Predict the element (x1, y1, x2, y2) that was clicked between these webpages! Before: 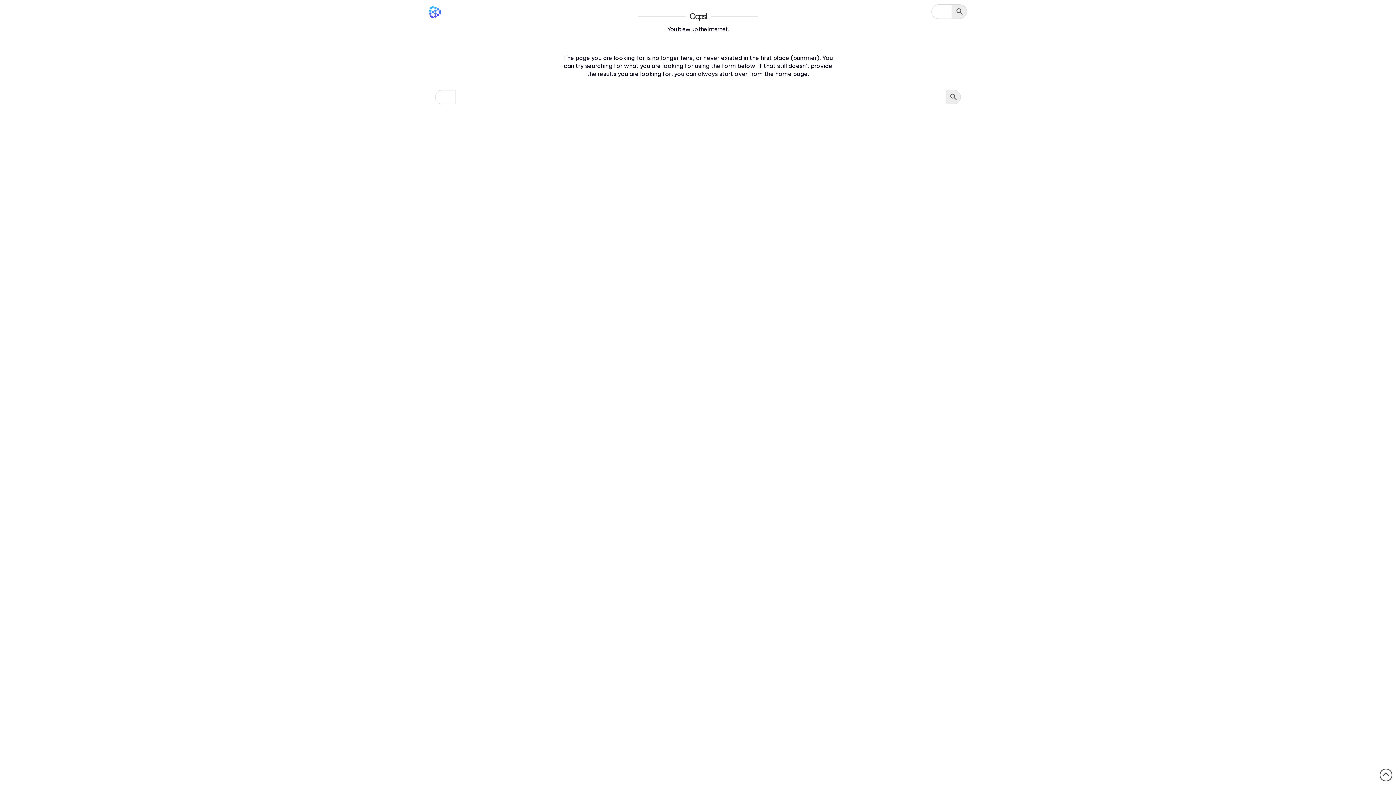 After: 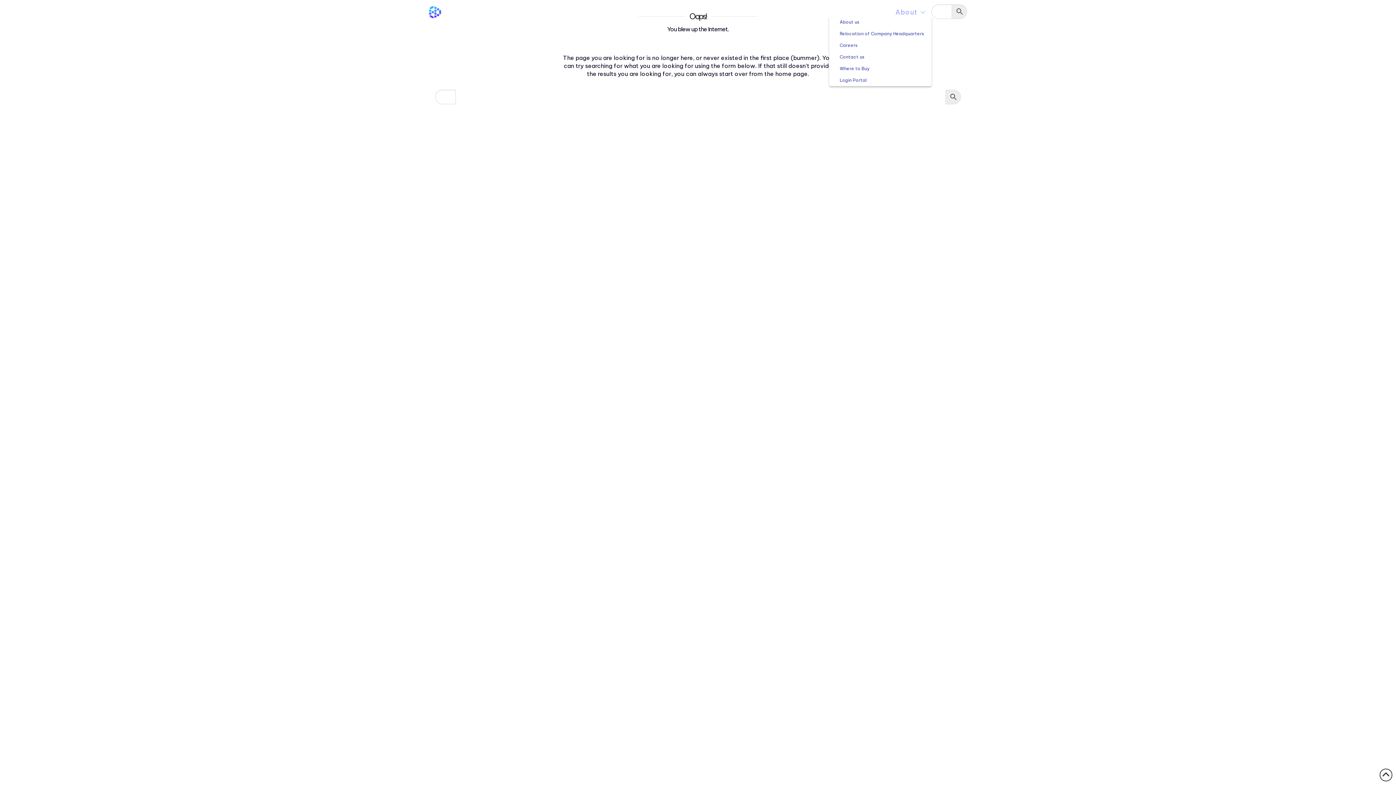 Action: bbox: (890, 0, 931, 18) label: About